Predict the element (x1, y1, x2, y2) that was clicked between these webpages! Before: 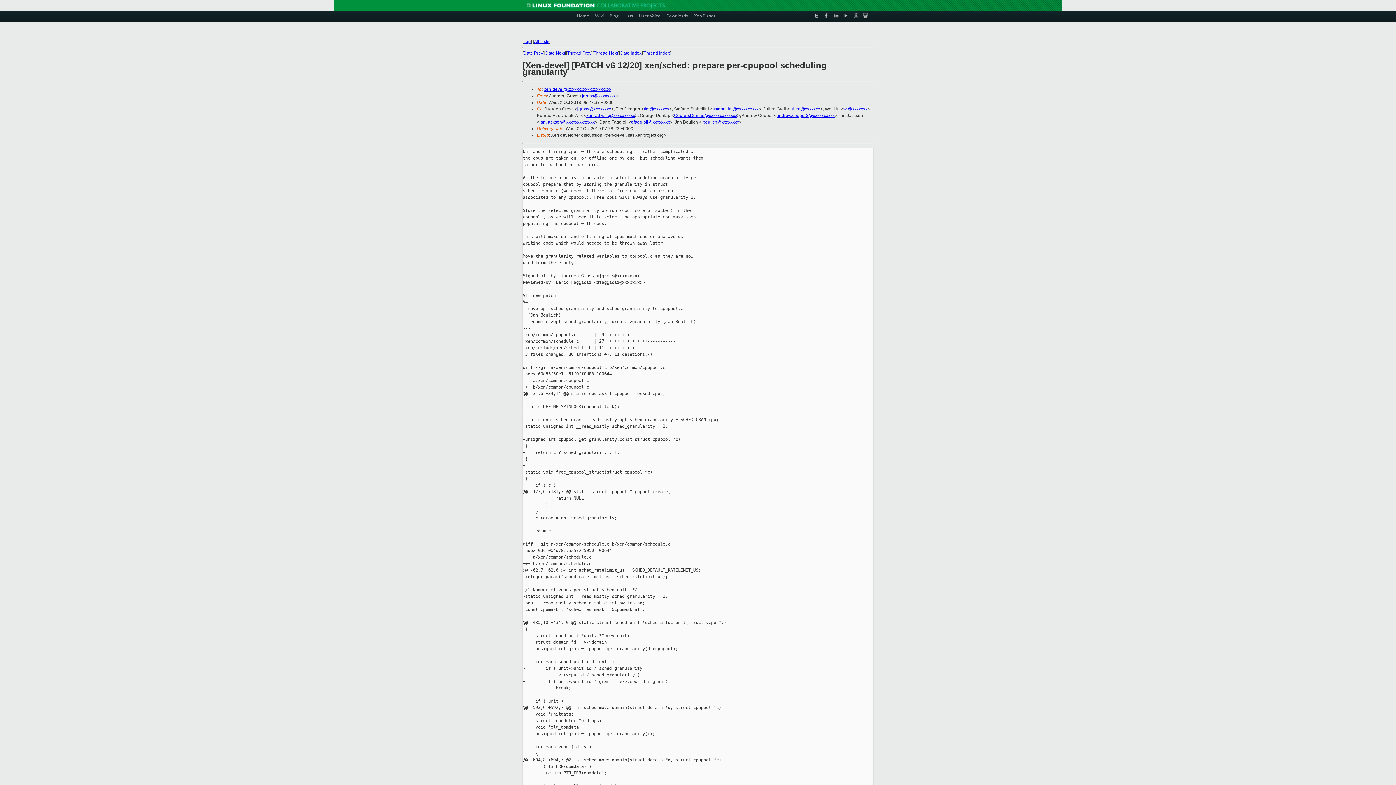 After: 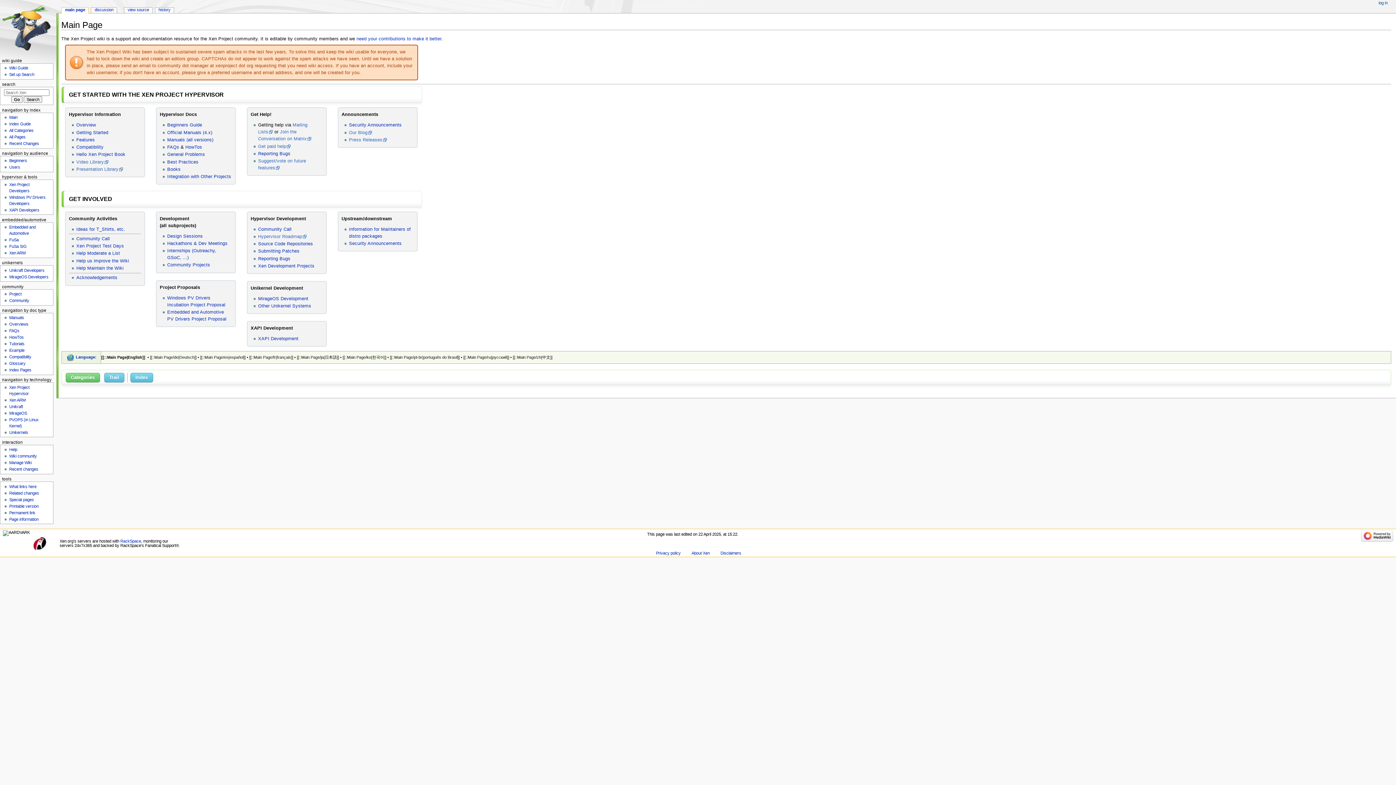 Action: bbox: (595, 10, 604, 20) label: Wiki